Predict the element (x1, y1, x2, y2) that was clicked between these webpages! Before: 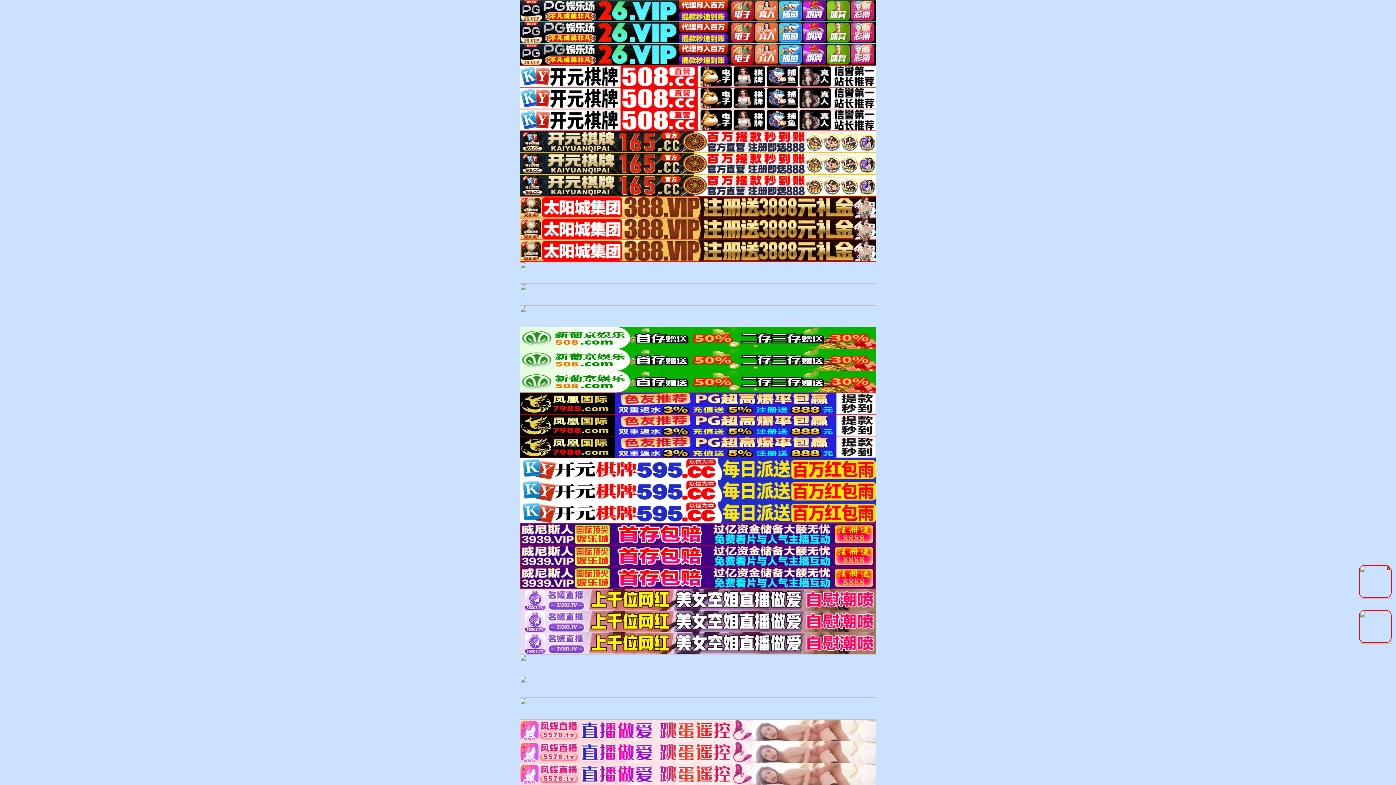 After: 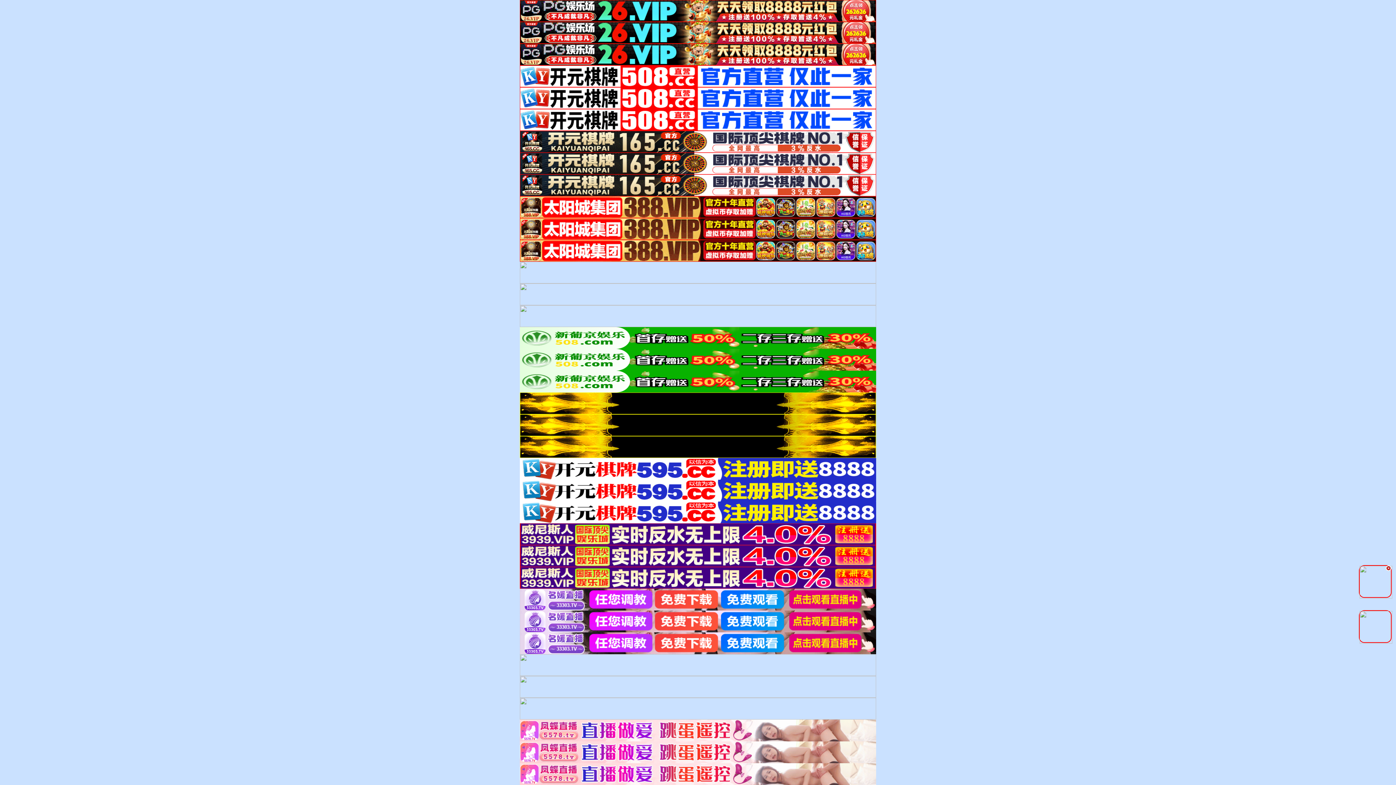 Action: bbox: (520, 596, 876, 602)